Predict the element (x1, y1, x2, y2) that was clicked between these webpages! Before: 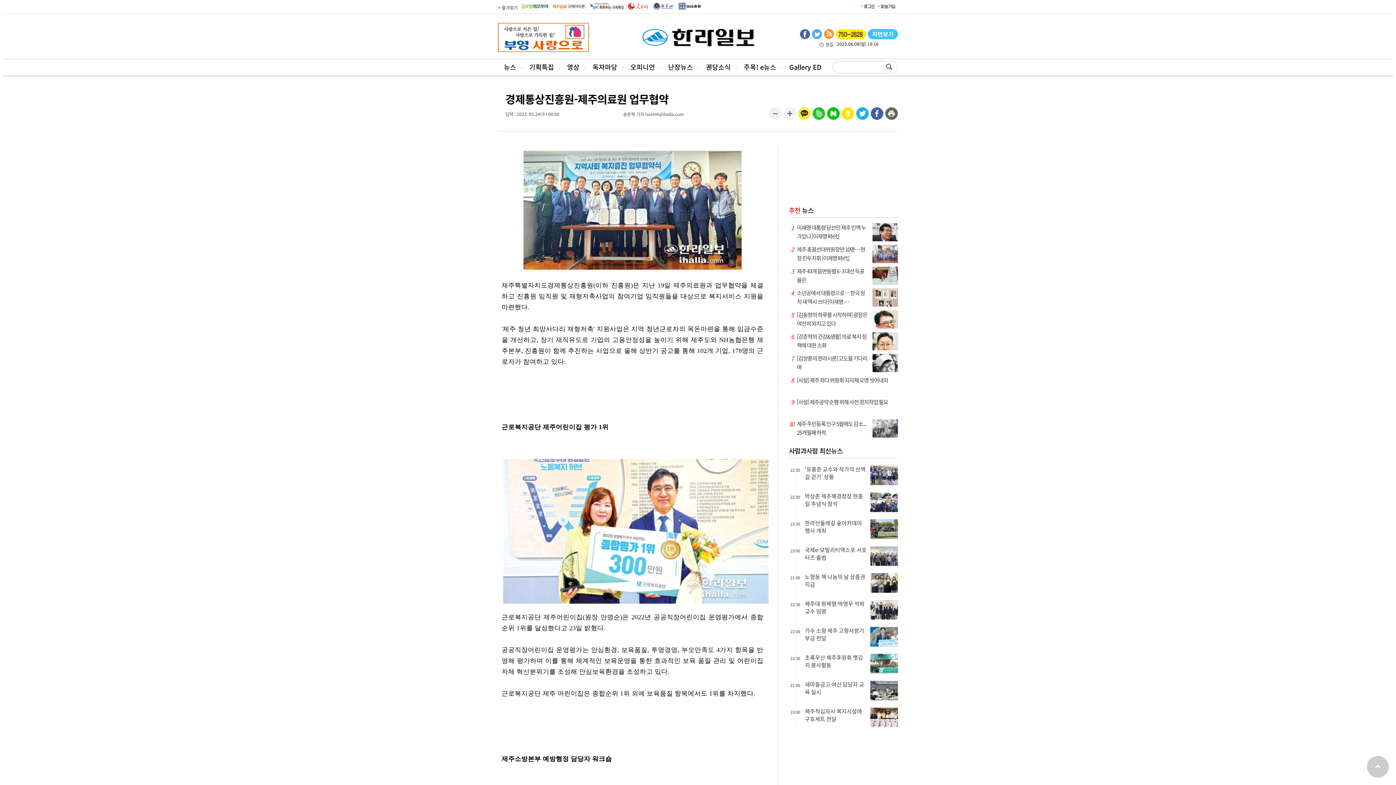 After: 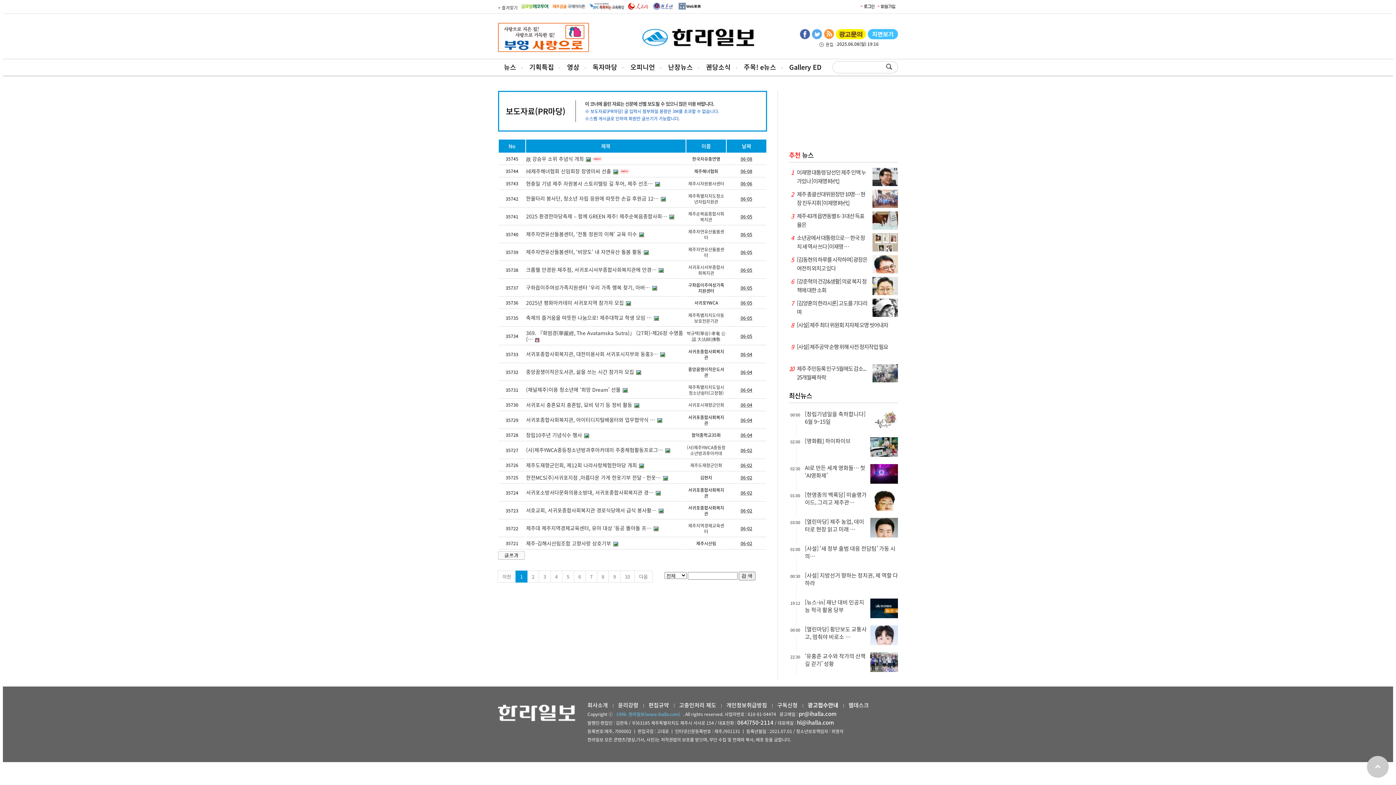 Action: bbox: (586, 59, 623, 74) label: 독자마당